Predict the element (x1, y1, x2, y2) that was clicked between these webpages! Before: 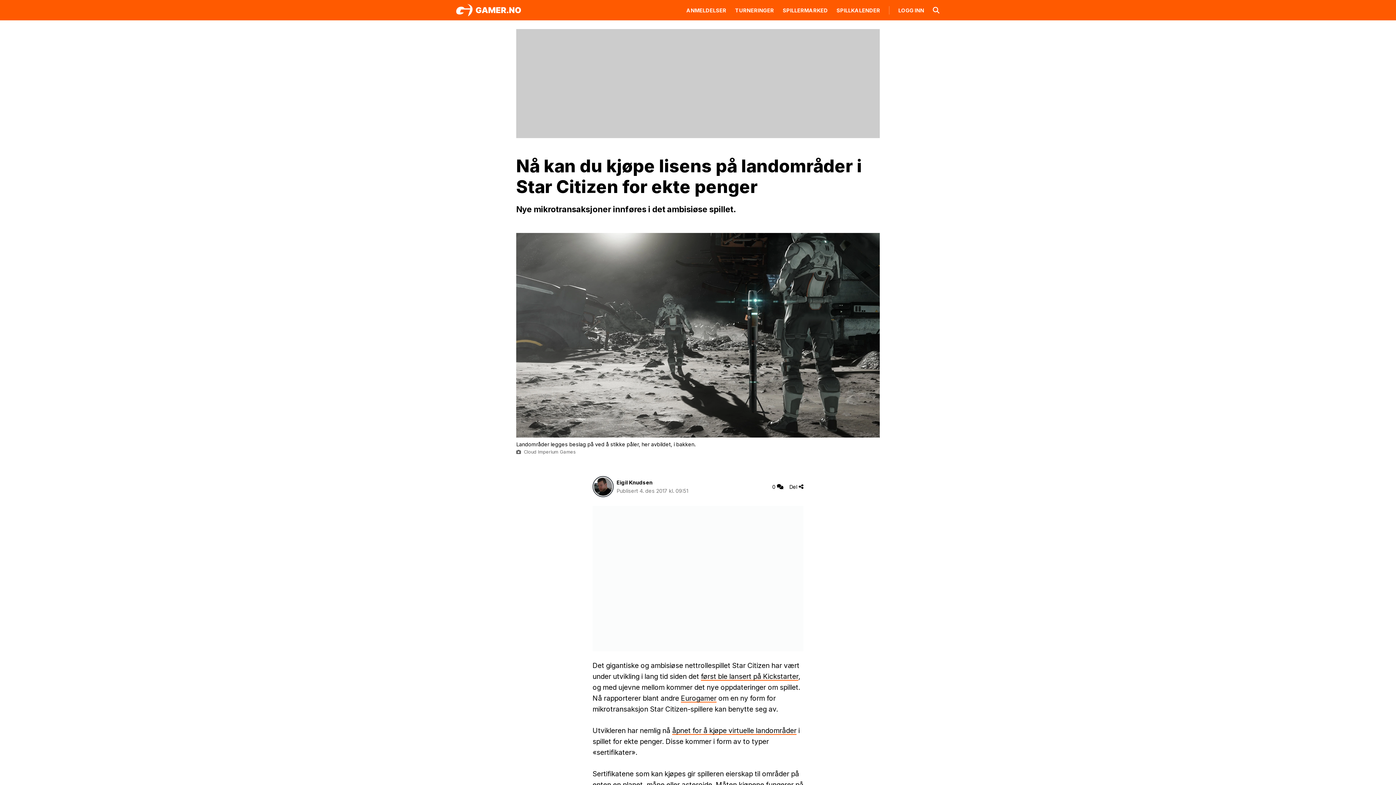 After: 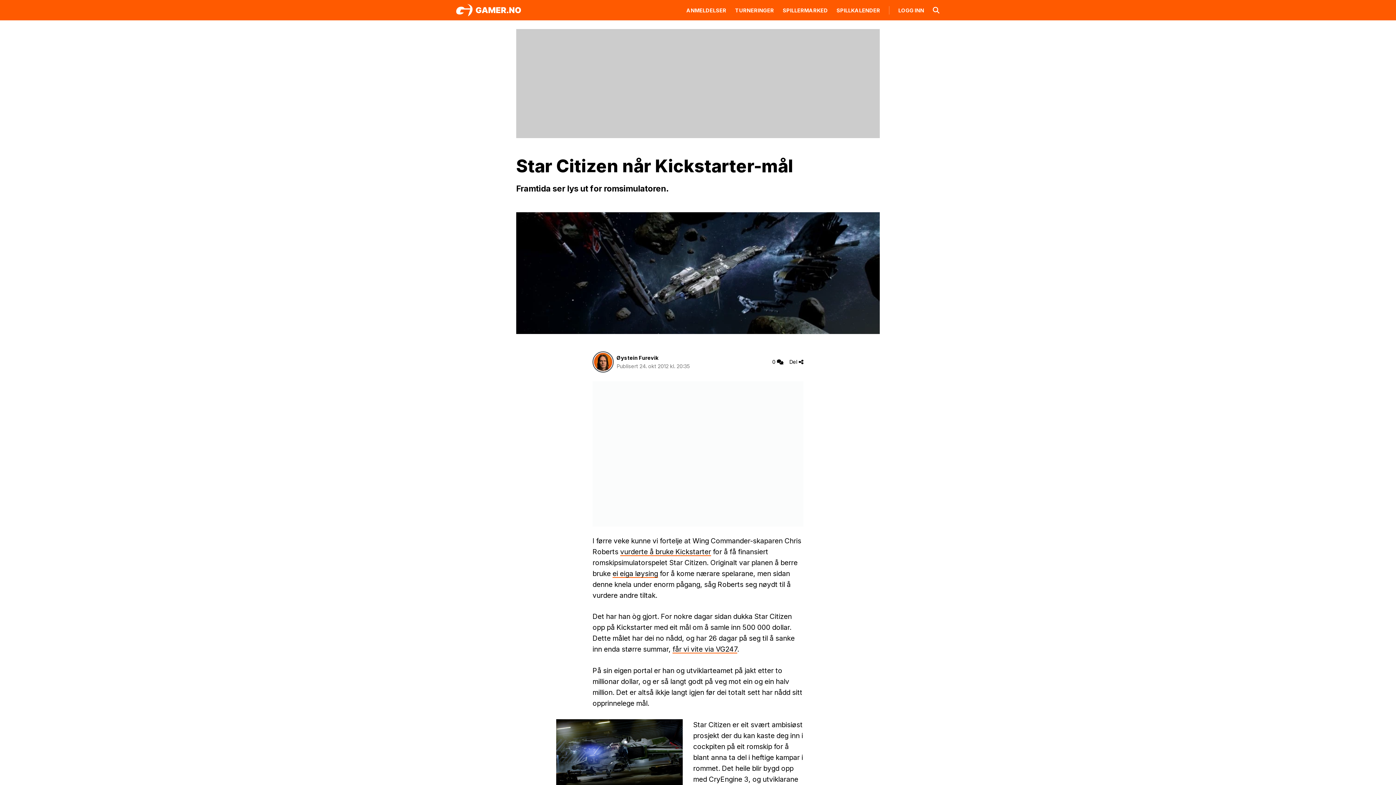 Action: label: først ble lansert på Kickstarter bbox: (701, 672, 798, 681)